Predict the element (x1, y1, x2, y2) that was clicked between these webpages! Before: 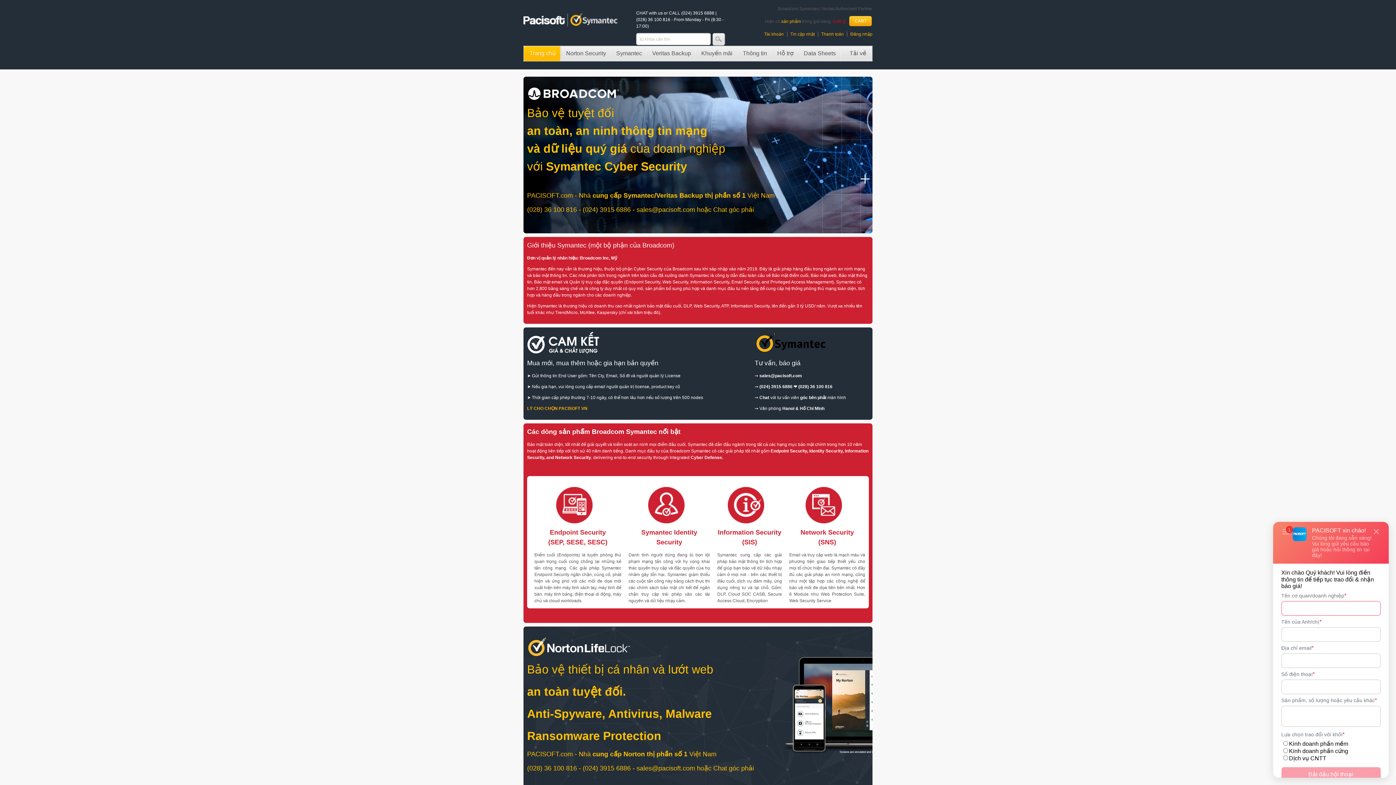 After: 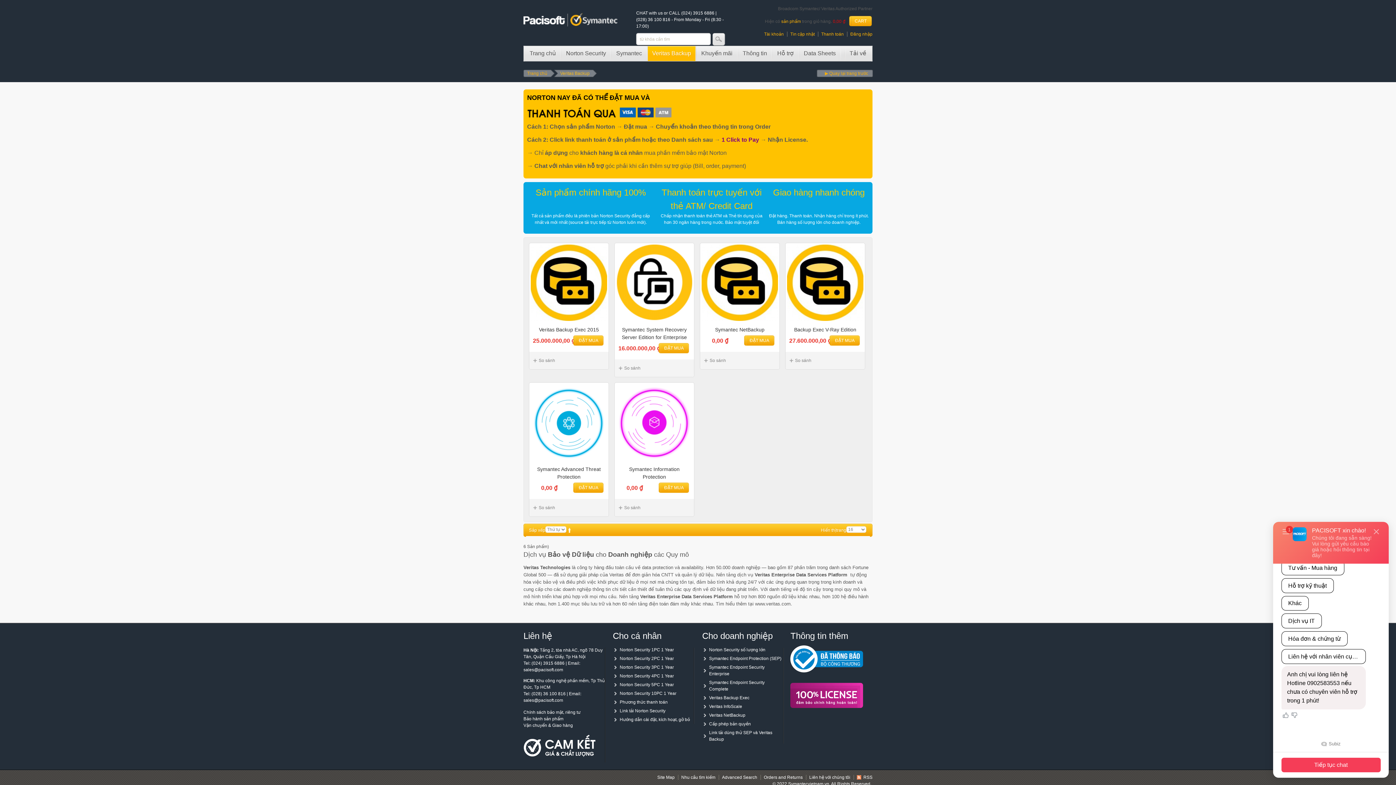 Action: label: Veritas Backup bbox: (648, 45, 696, 61)